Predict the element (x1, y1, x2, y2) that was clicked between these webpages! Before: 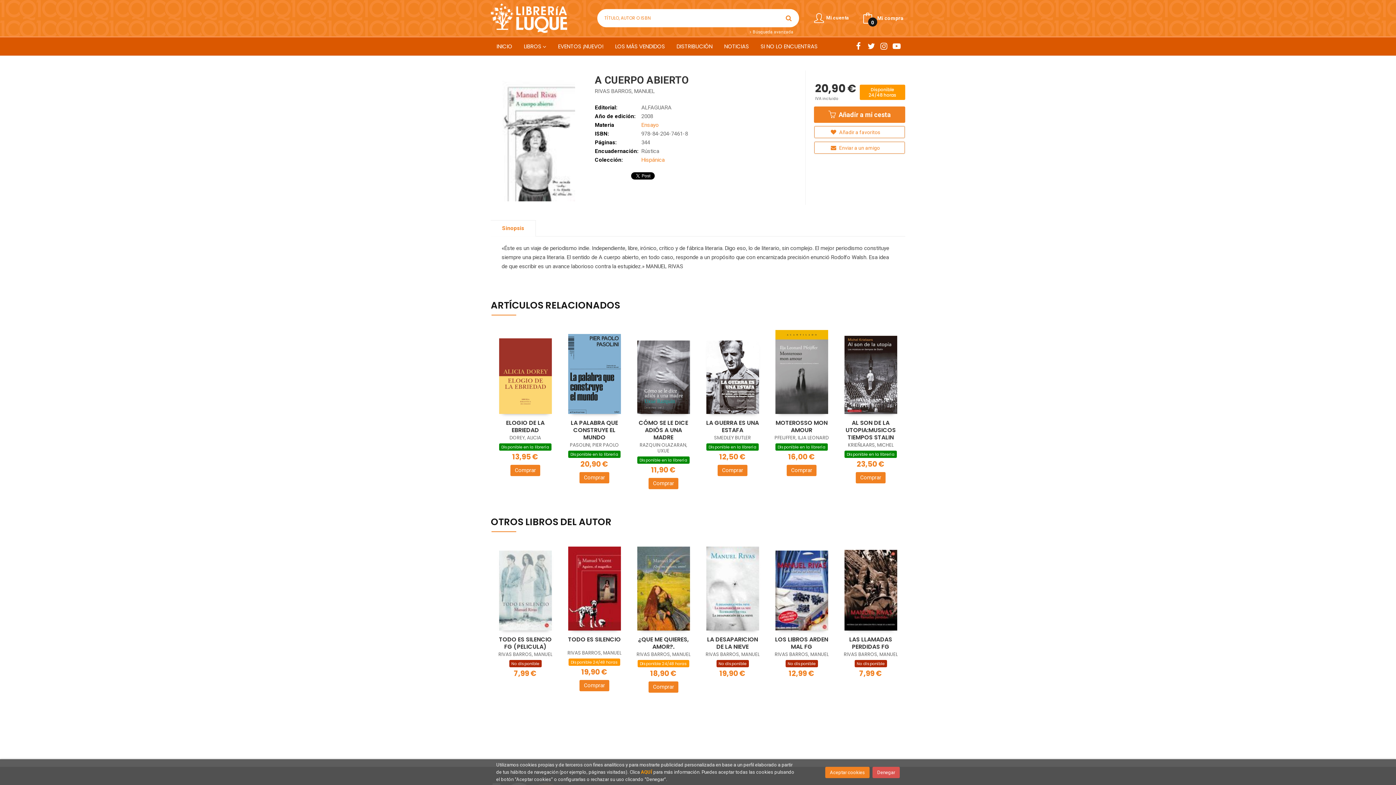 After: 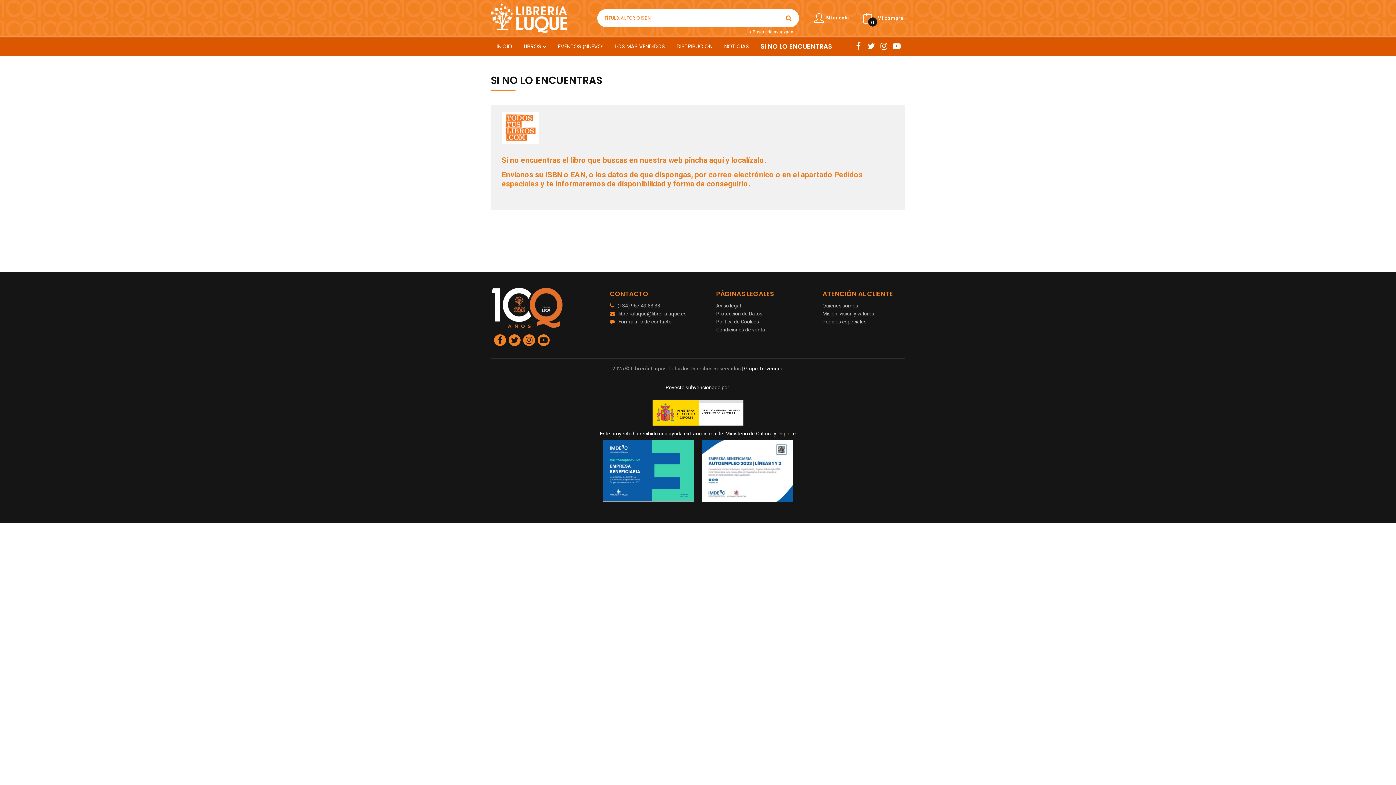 Action: bbox: (754, 37, 823, 55) label: SI NO LO ENCUENTRAS